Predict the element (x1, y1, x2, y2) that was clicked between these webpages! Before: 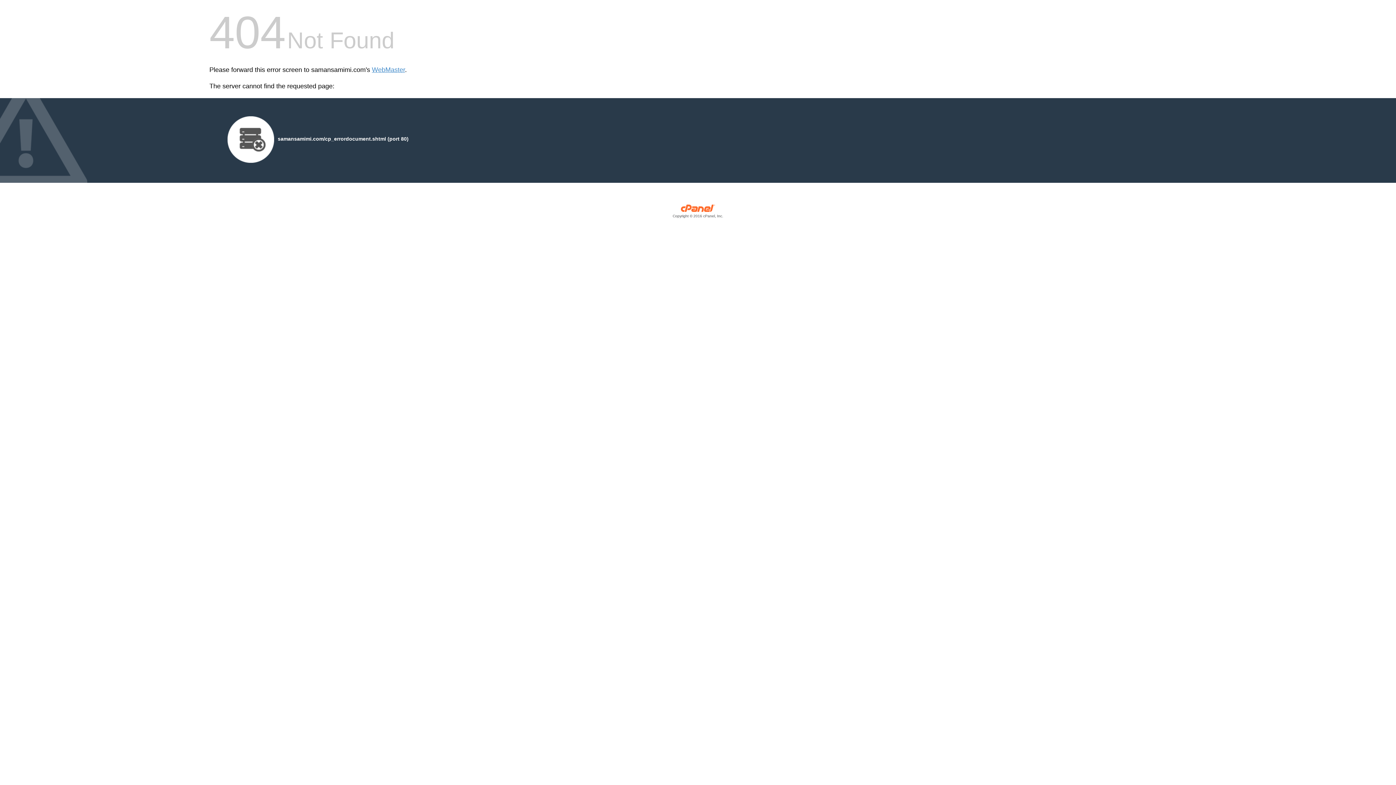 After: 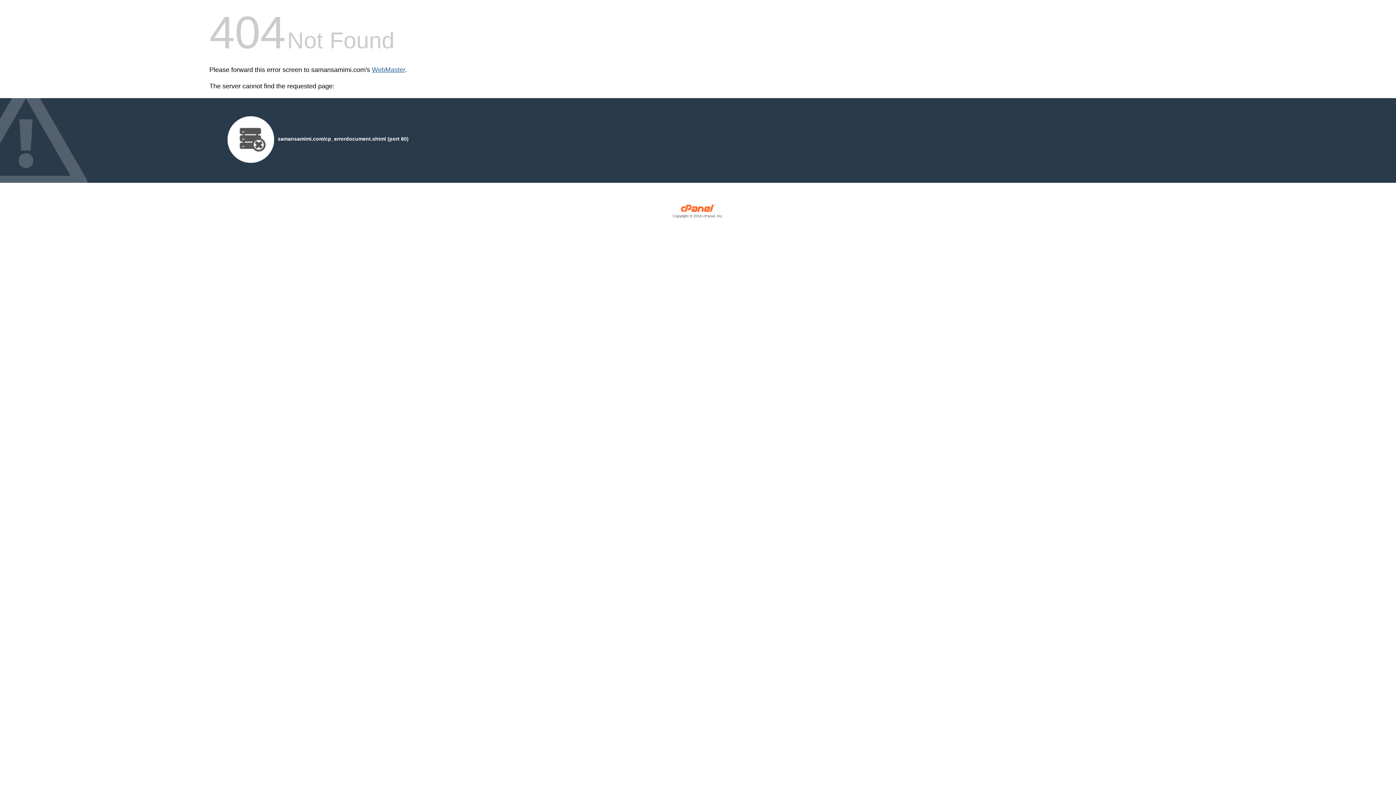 Action: bbox: (372, 66, 405, 73) label: WebMaster